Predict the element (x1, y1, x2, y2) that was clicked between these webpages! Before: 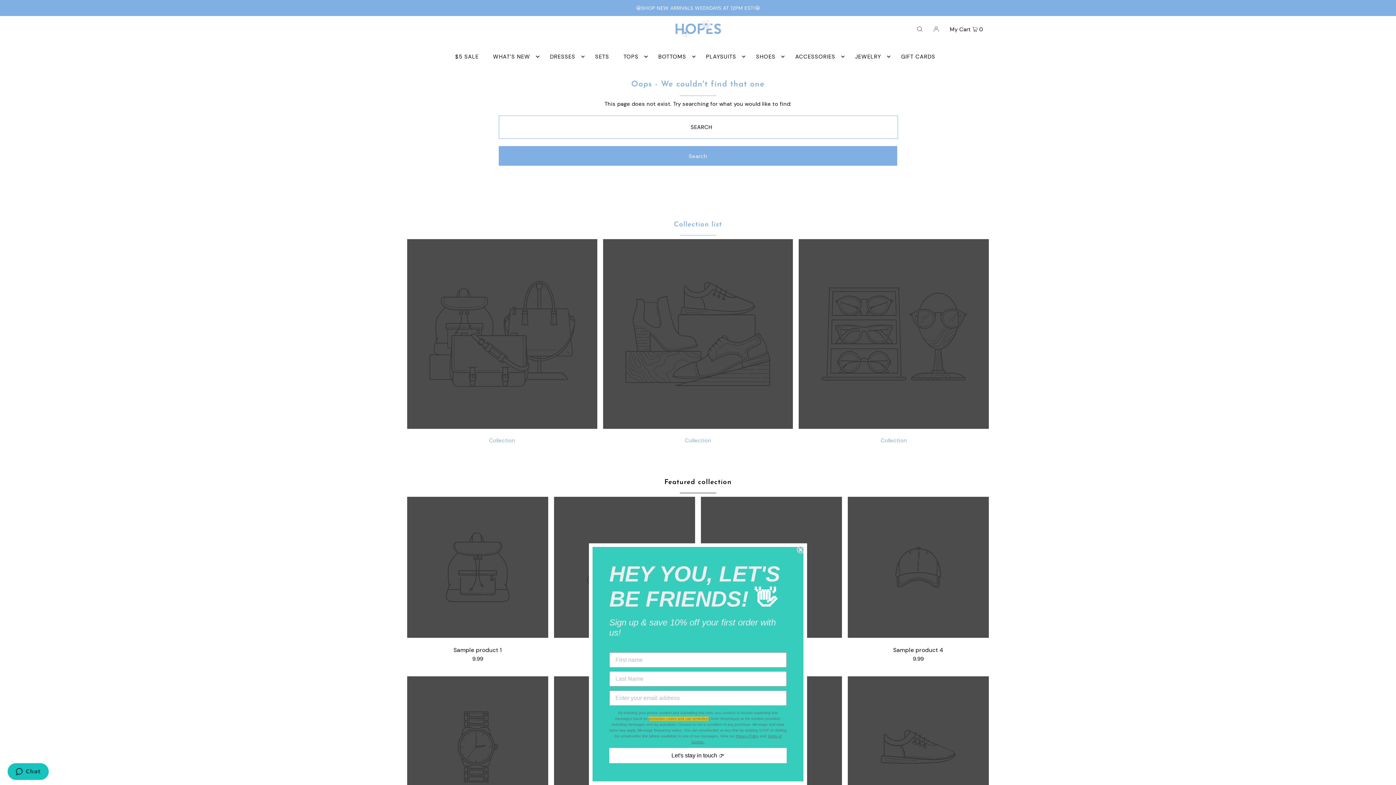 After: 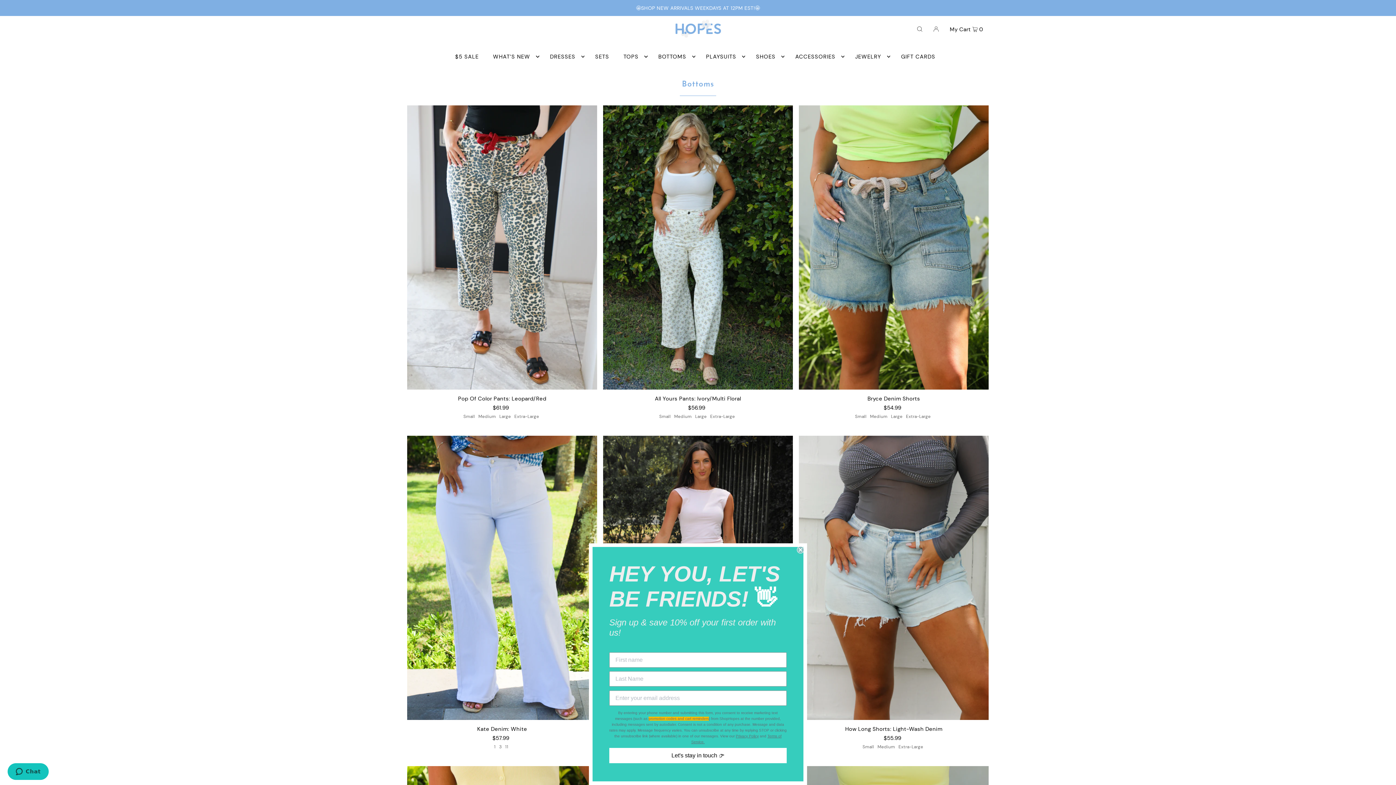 Action: bbox: (654, 47, 695, 65) label: BOTTOMS